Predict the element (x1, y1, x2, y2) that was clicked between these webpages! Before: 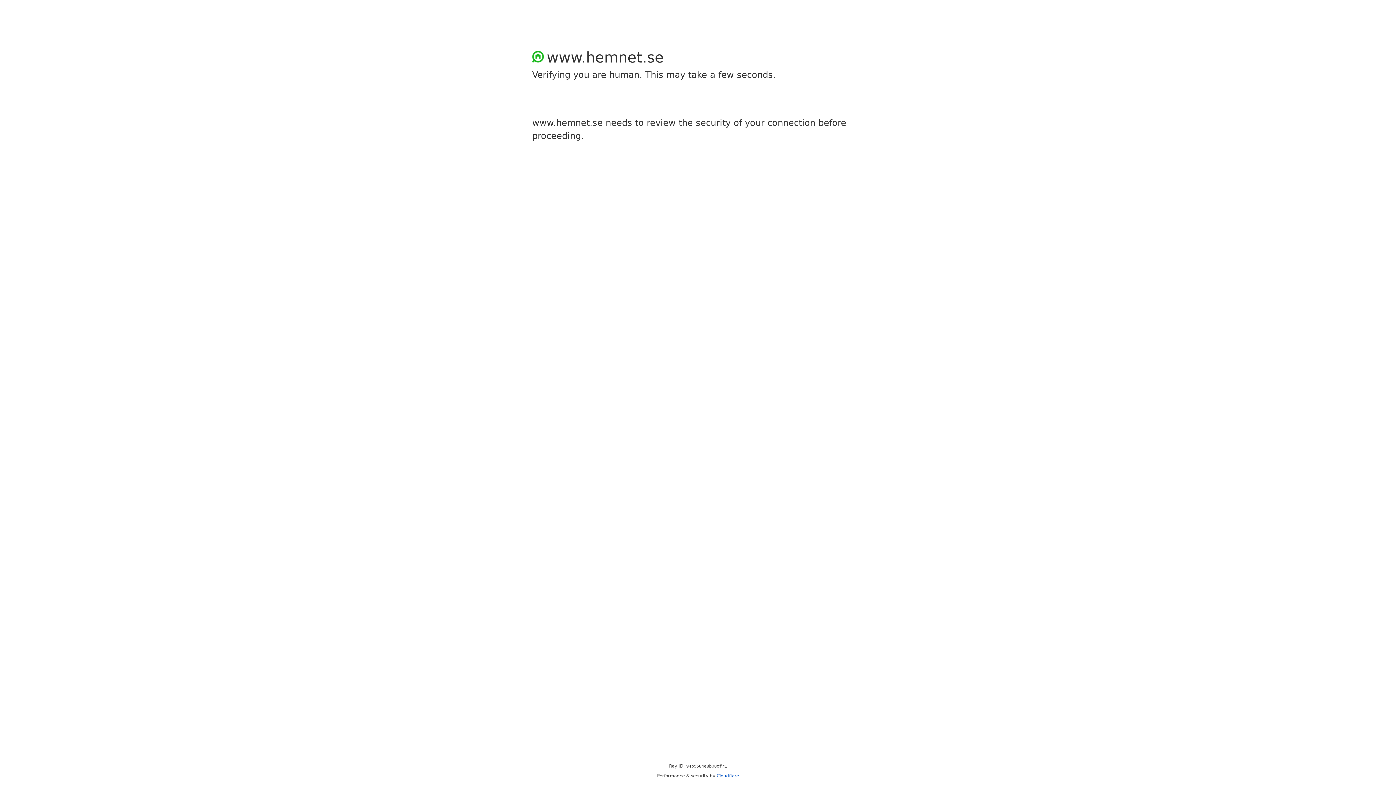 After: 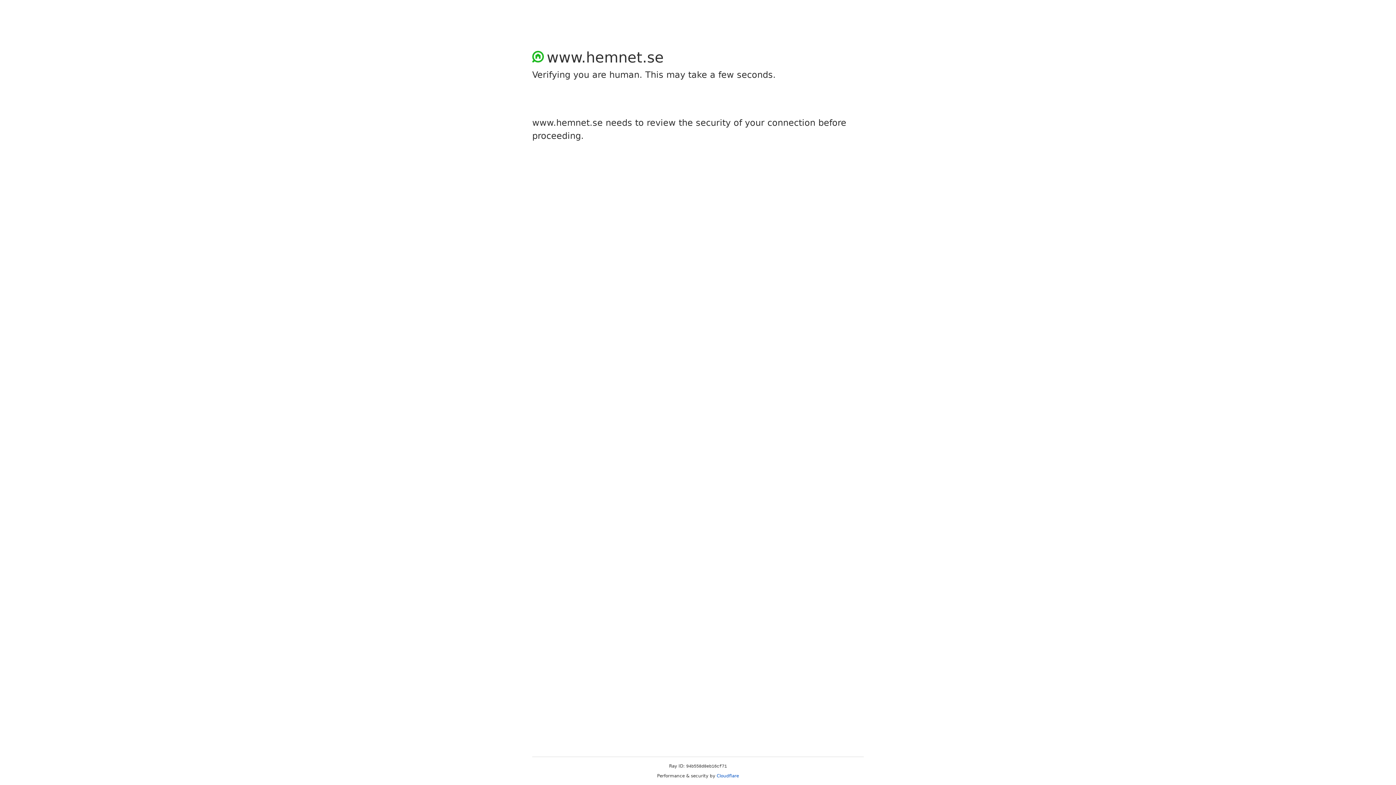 Action: bbox: (716, 773, 739, 778) label: Cloudflare